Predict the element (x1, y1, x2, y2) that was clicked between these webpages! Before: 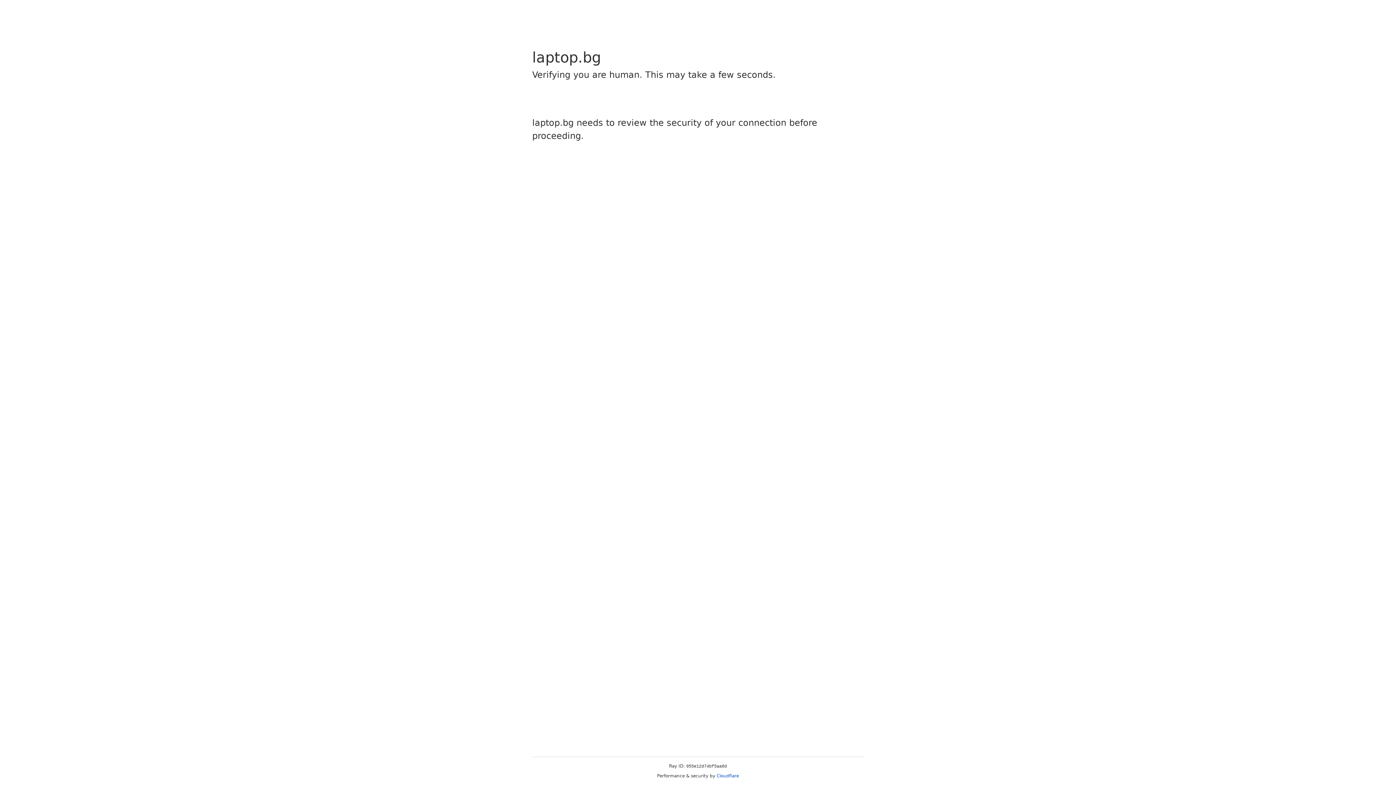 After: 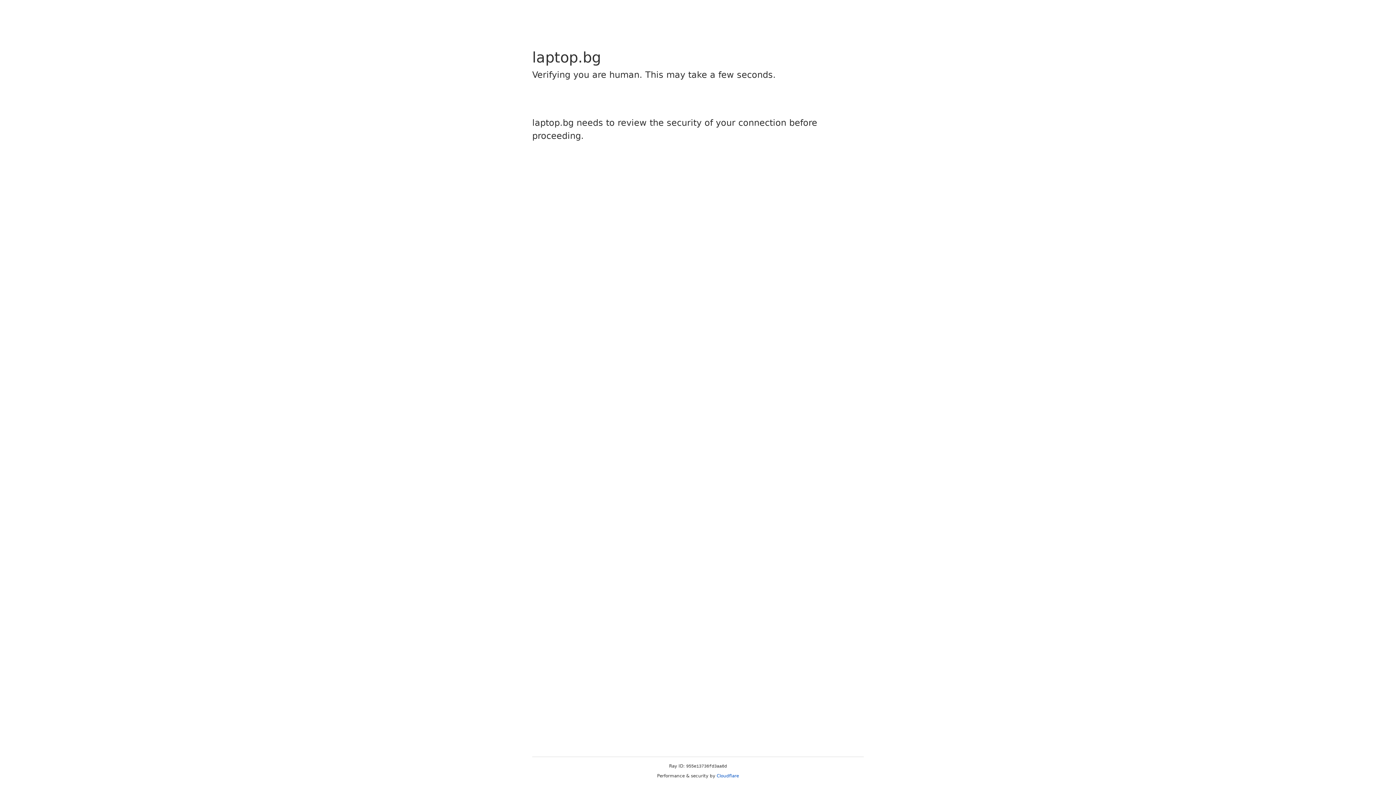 Action: bbox: (716, 773, 739, 778) label: Cloudflare